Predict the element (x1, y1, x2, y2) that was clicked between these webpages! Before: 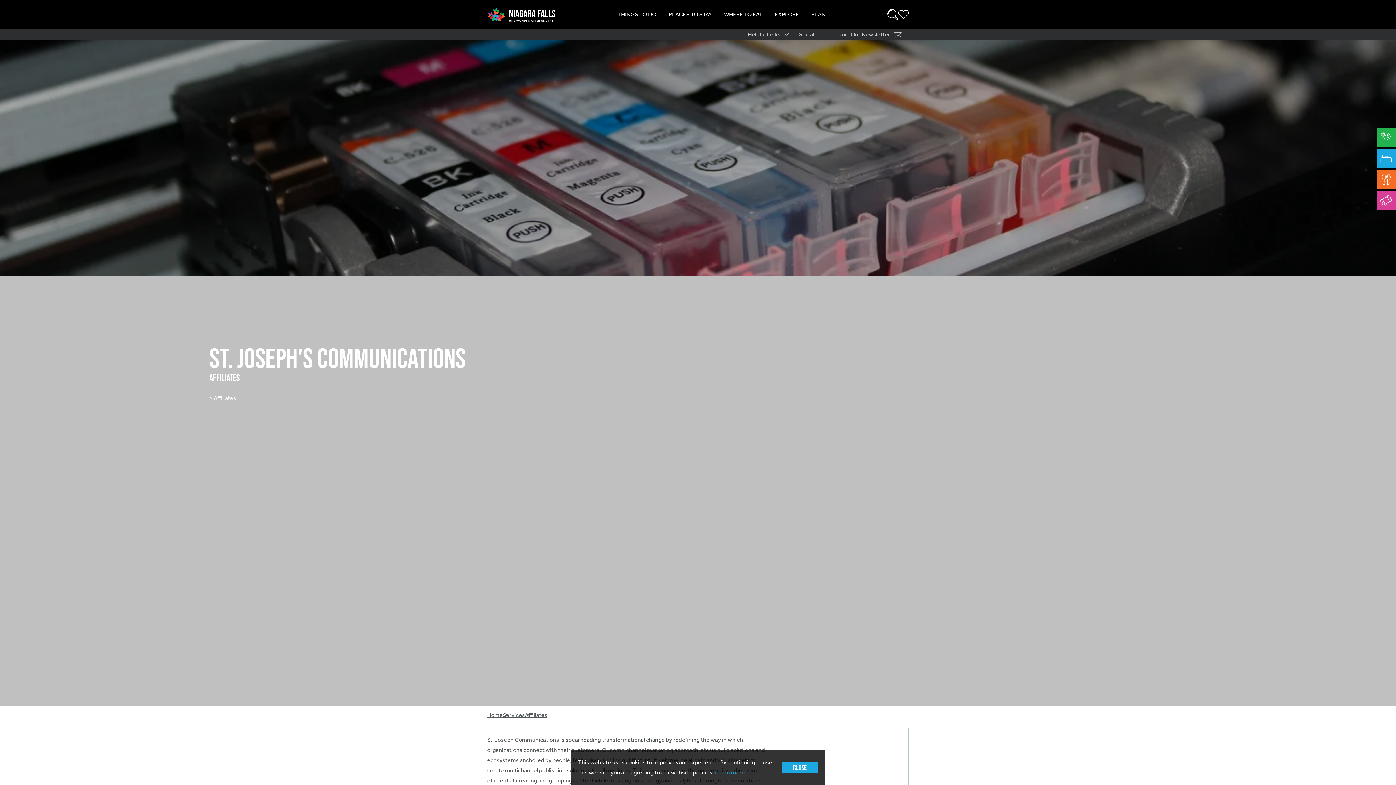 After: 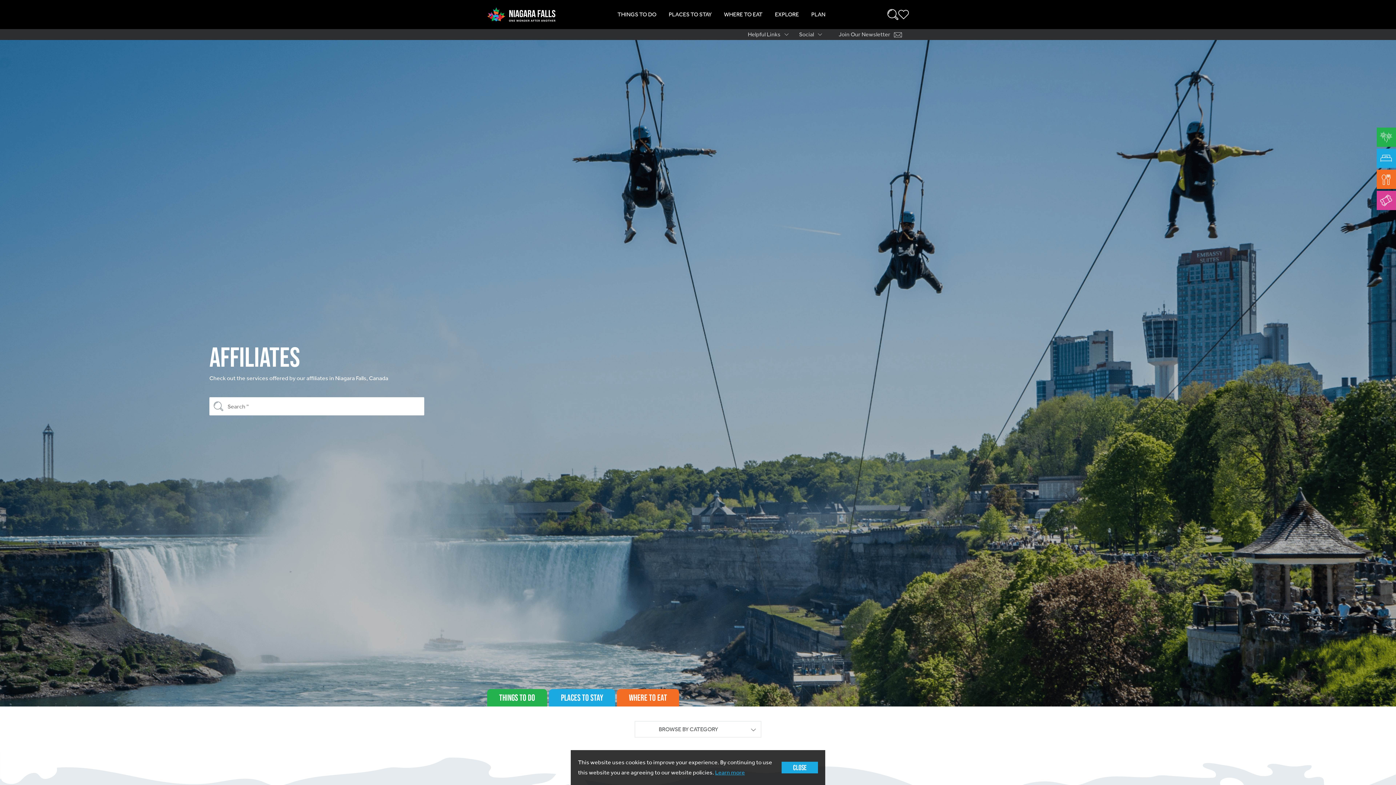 Action: label: Affiliates bbox: (525, 712, 547, 718)